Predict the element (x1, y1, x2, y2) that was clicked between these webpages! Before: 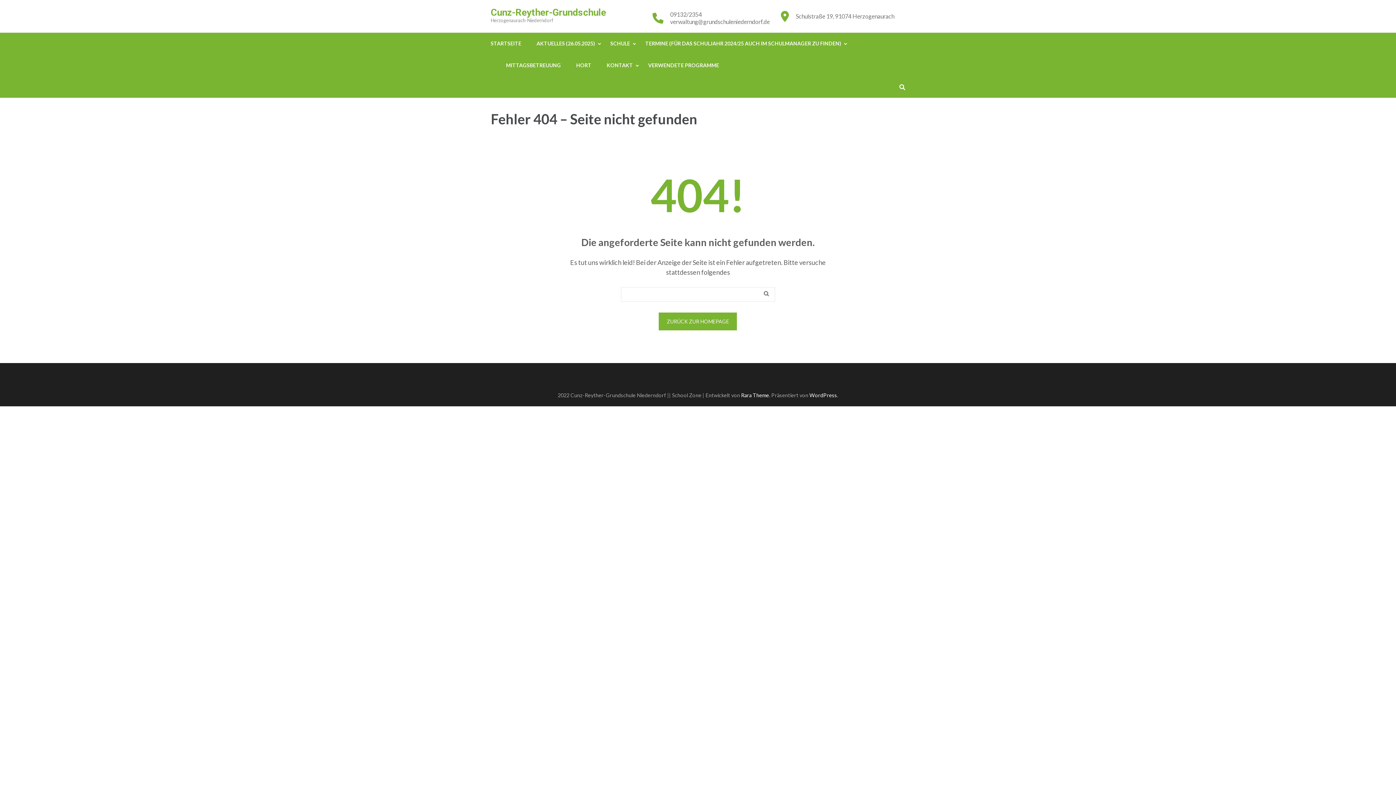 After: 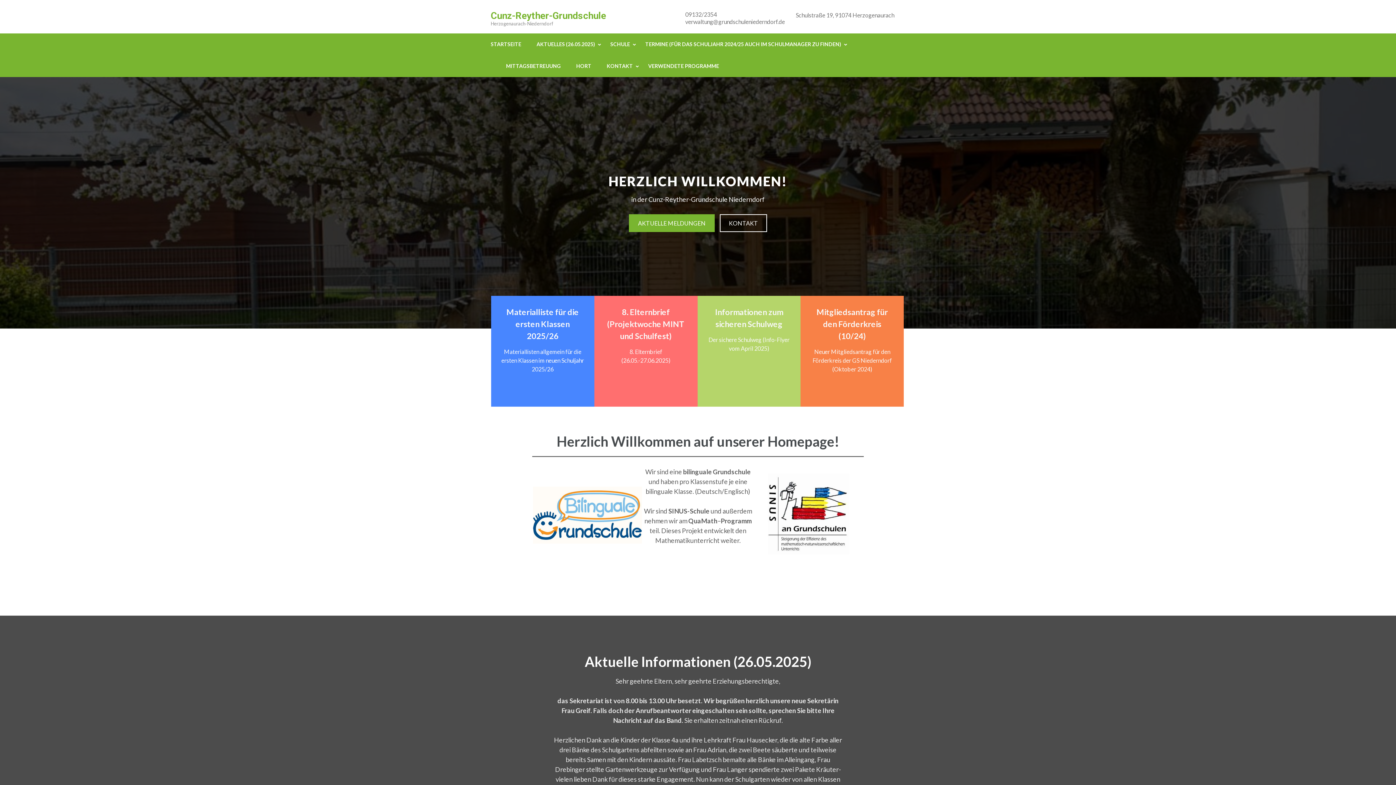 Action: label: ZURÜCK ZUR HOMEPAGE bbox: (659, 312, 737, 330)